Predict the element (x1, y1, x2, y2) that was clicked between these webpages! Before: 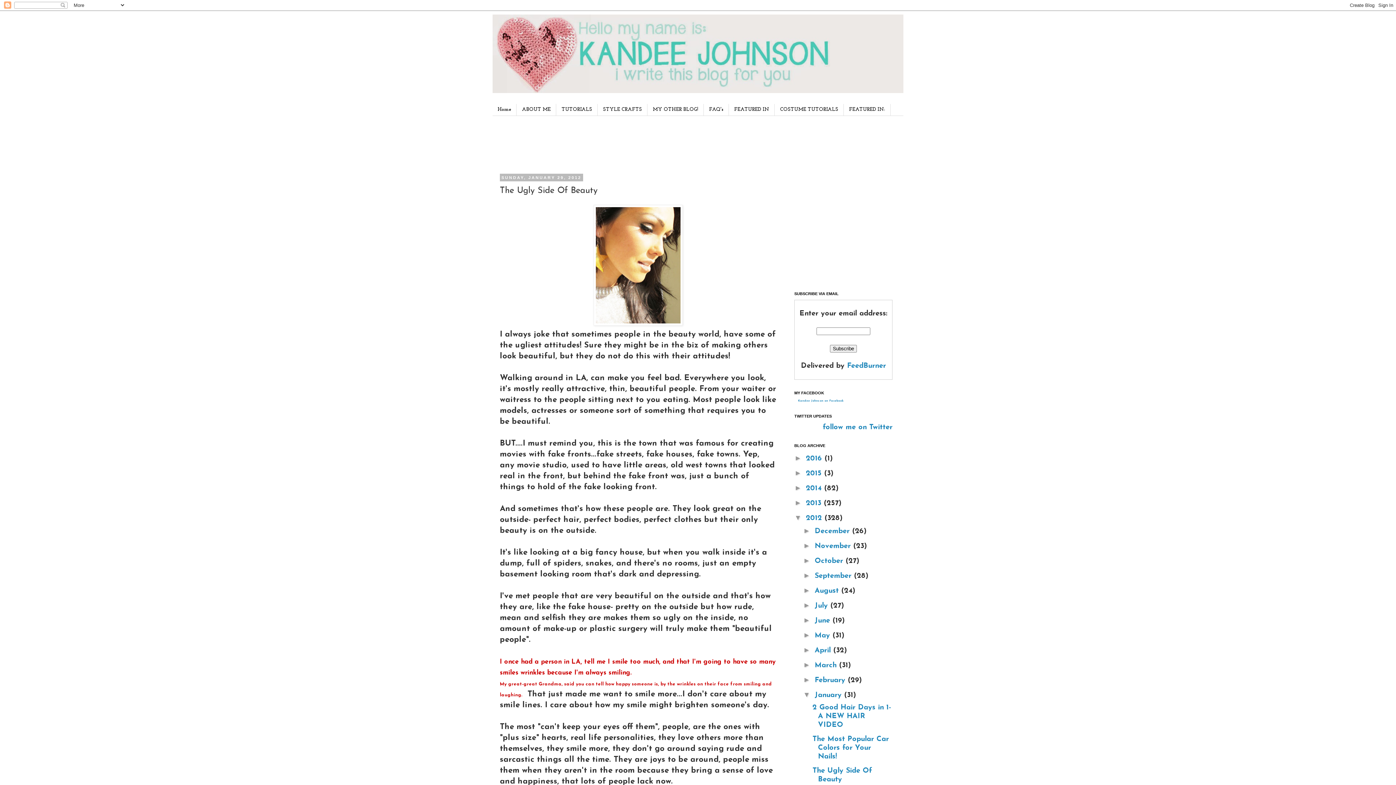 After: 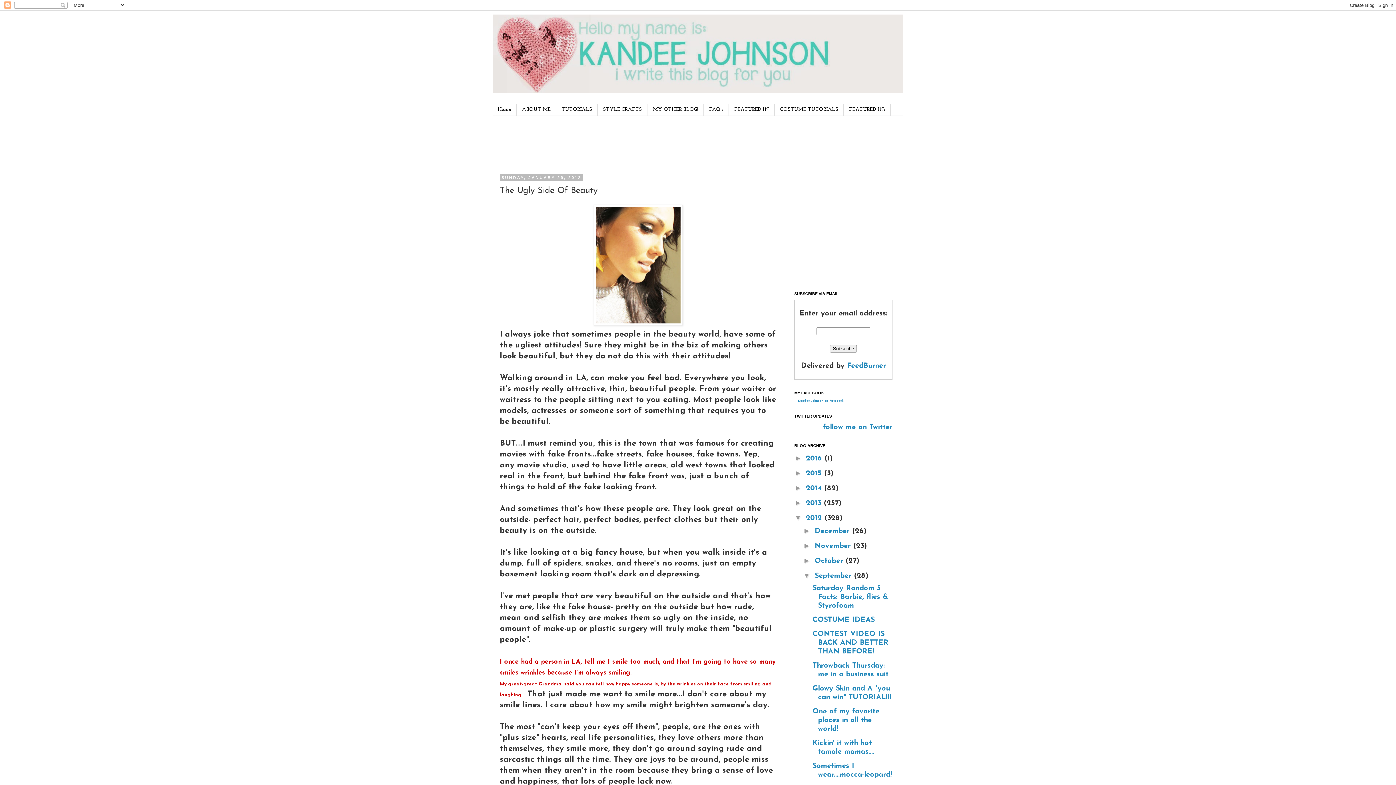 Action: bbox: (803, 571, 814, 579) label: ►  